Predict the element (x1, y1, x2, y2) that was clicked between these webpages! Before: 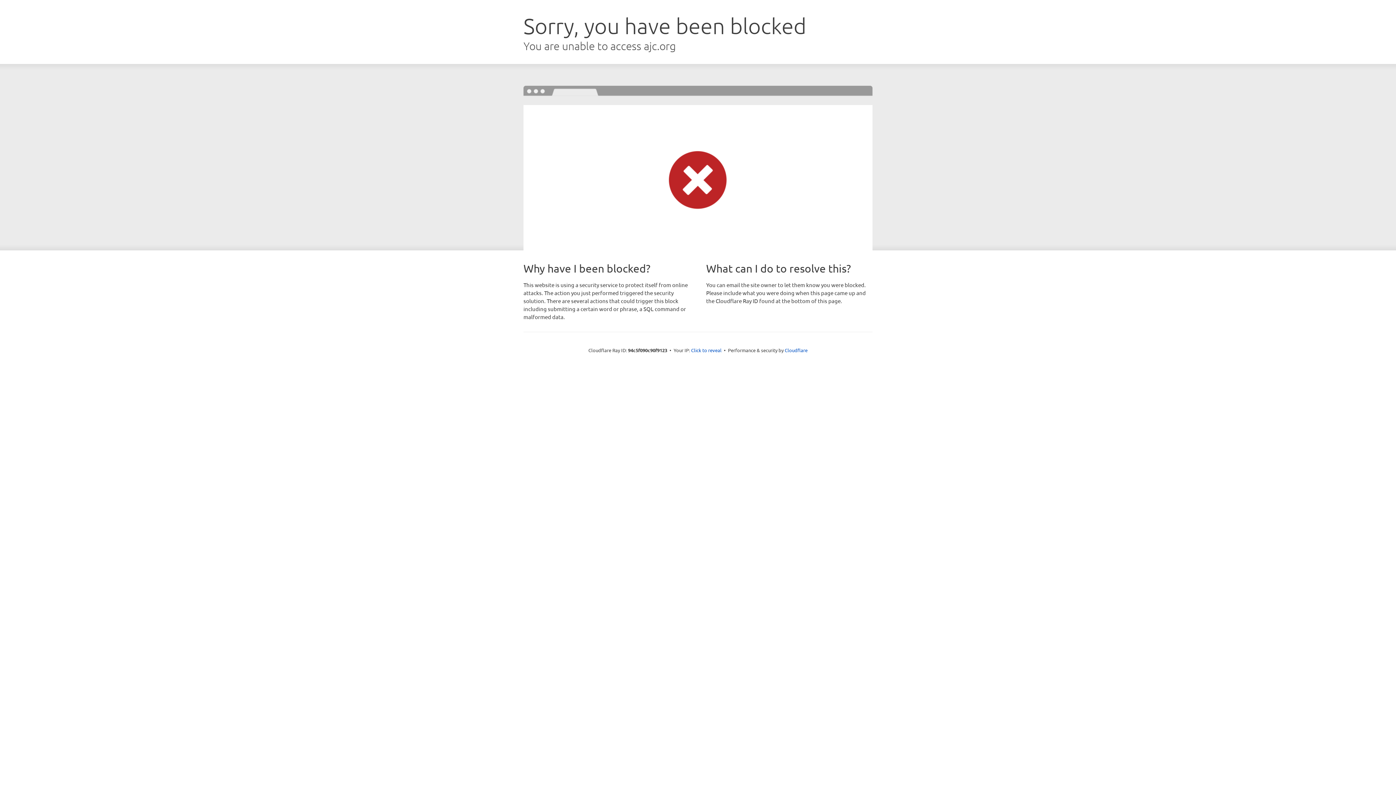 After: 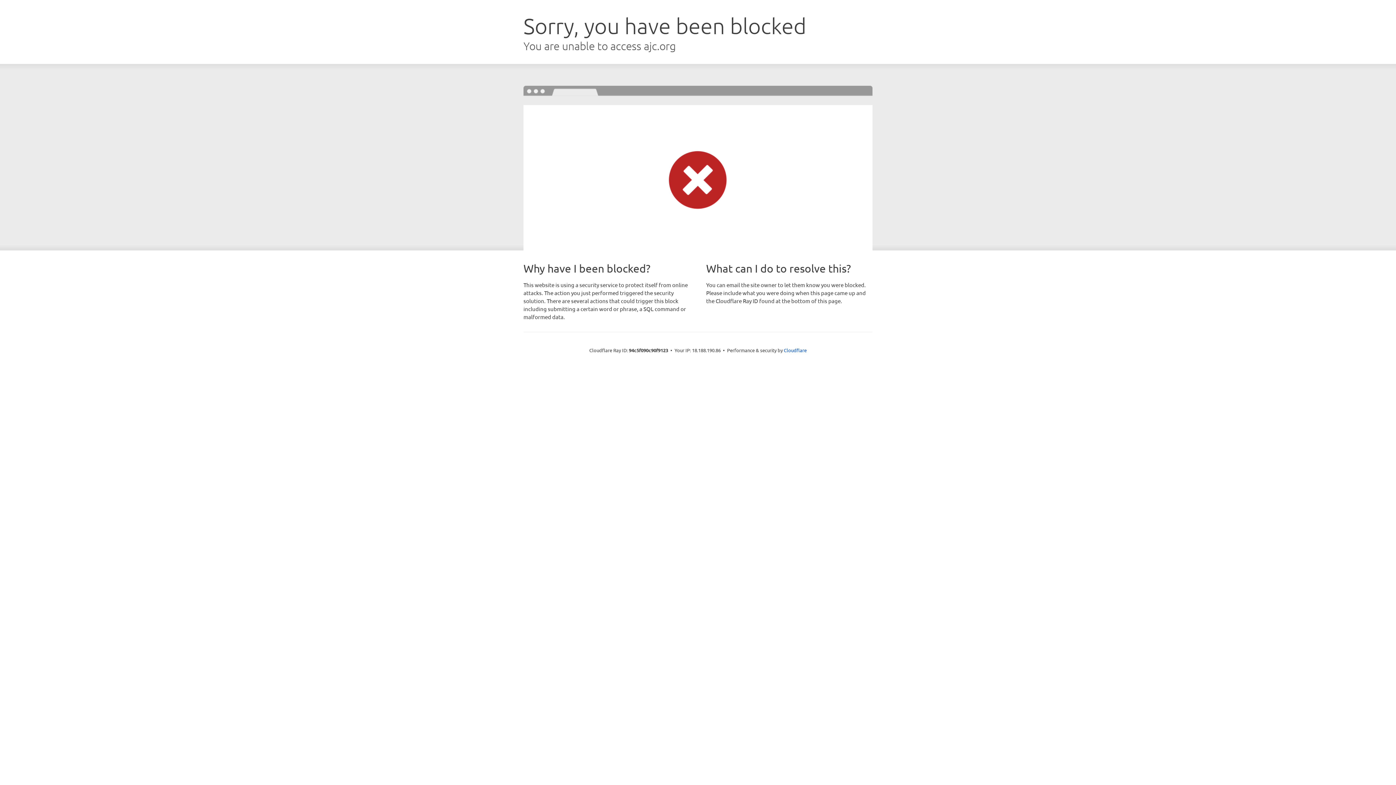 Action: label: Click to reveal bbox: (691, 346, 721, 353)